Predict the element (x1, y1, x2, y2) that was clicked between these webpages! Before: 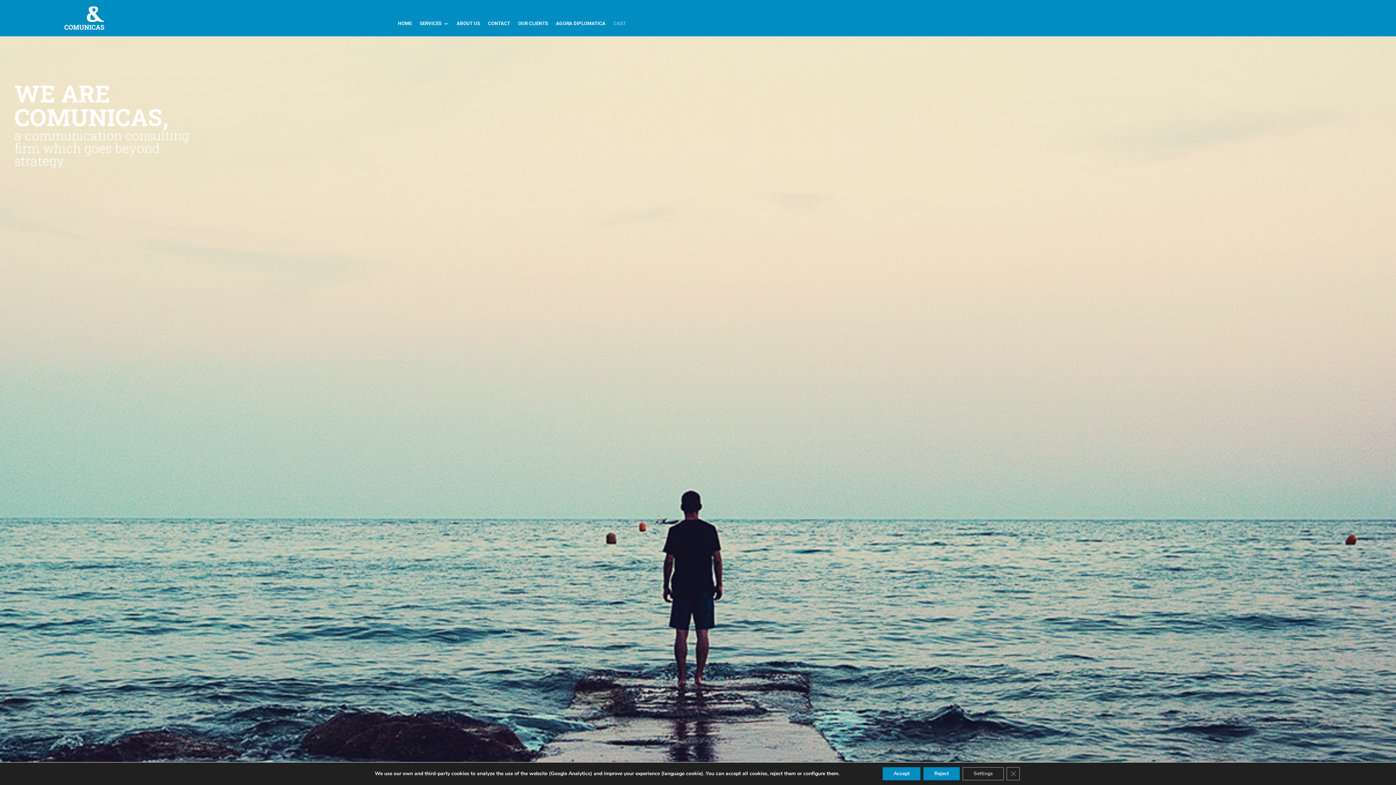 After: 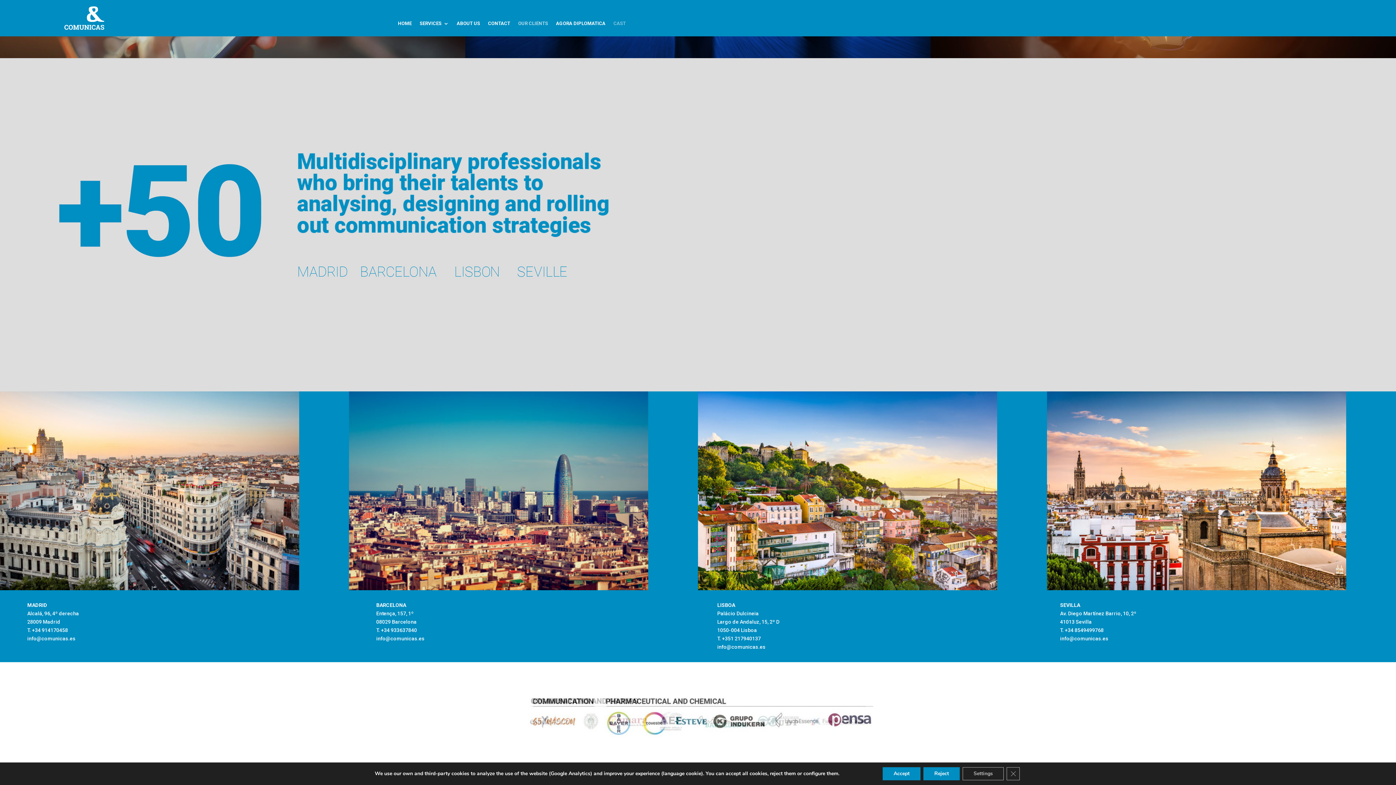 Action: label: OUR CLIENTS bbox: (518, 21, 548, 29)